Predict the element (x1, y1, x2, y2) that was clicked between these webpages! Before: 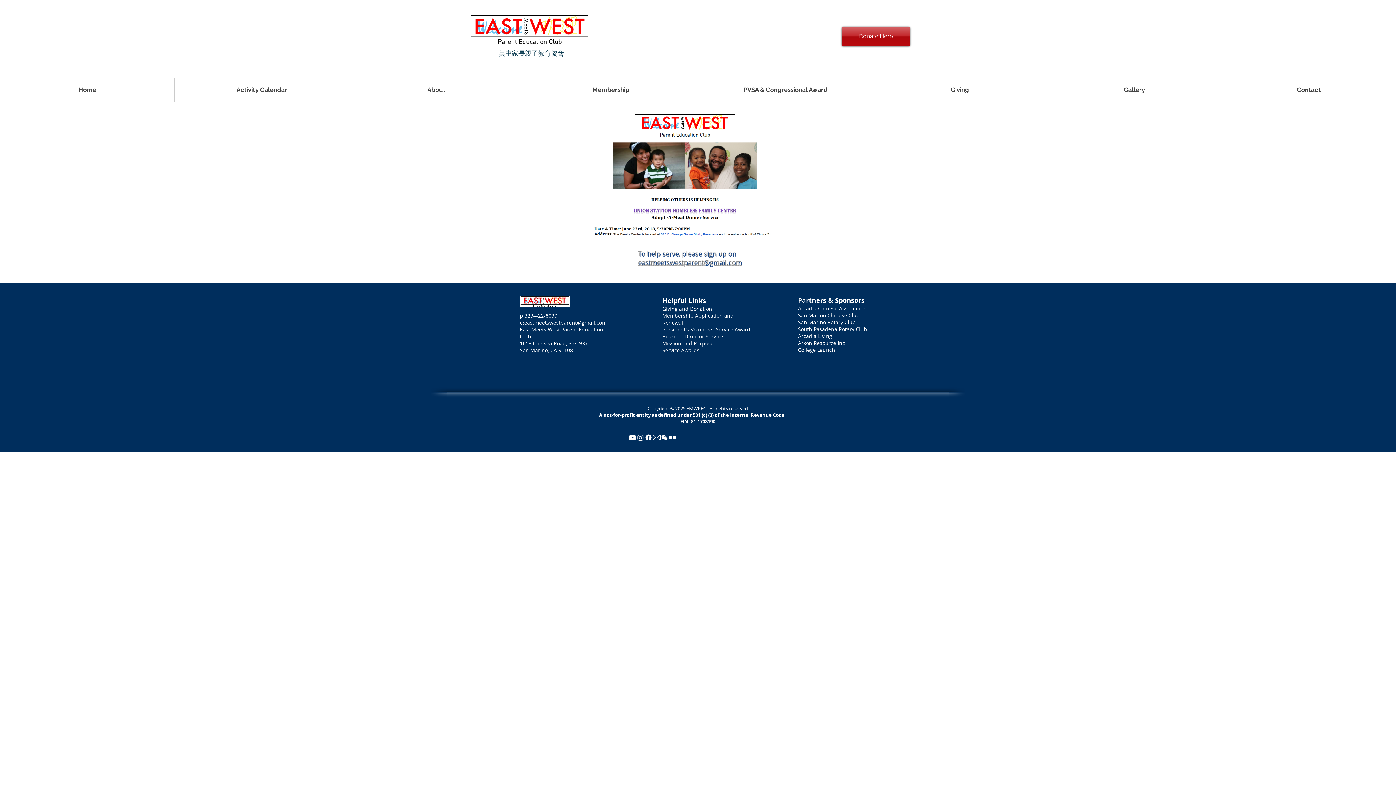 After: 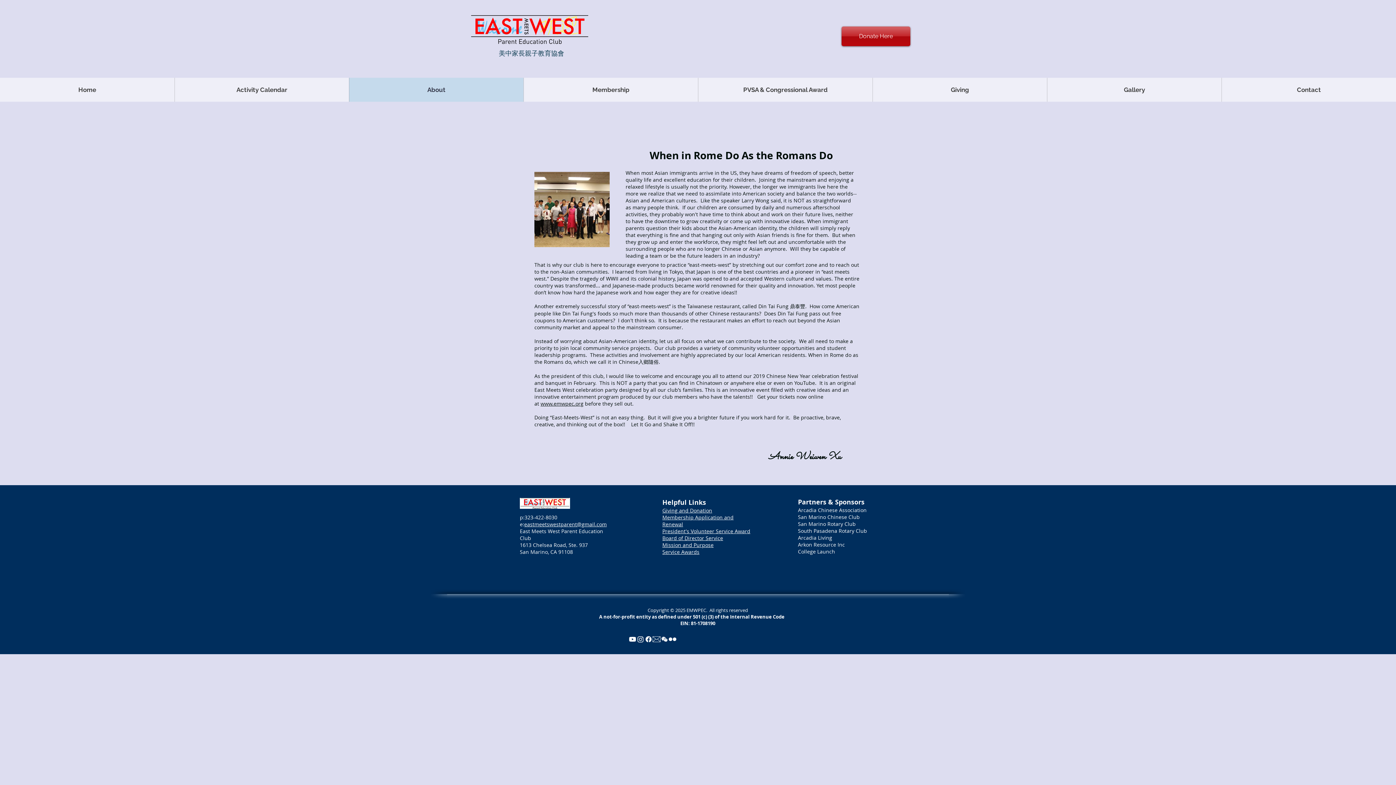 Action: bbox: (349, 77, 523, 101) label: About